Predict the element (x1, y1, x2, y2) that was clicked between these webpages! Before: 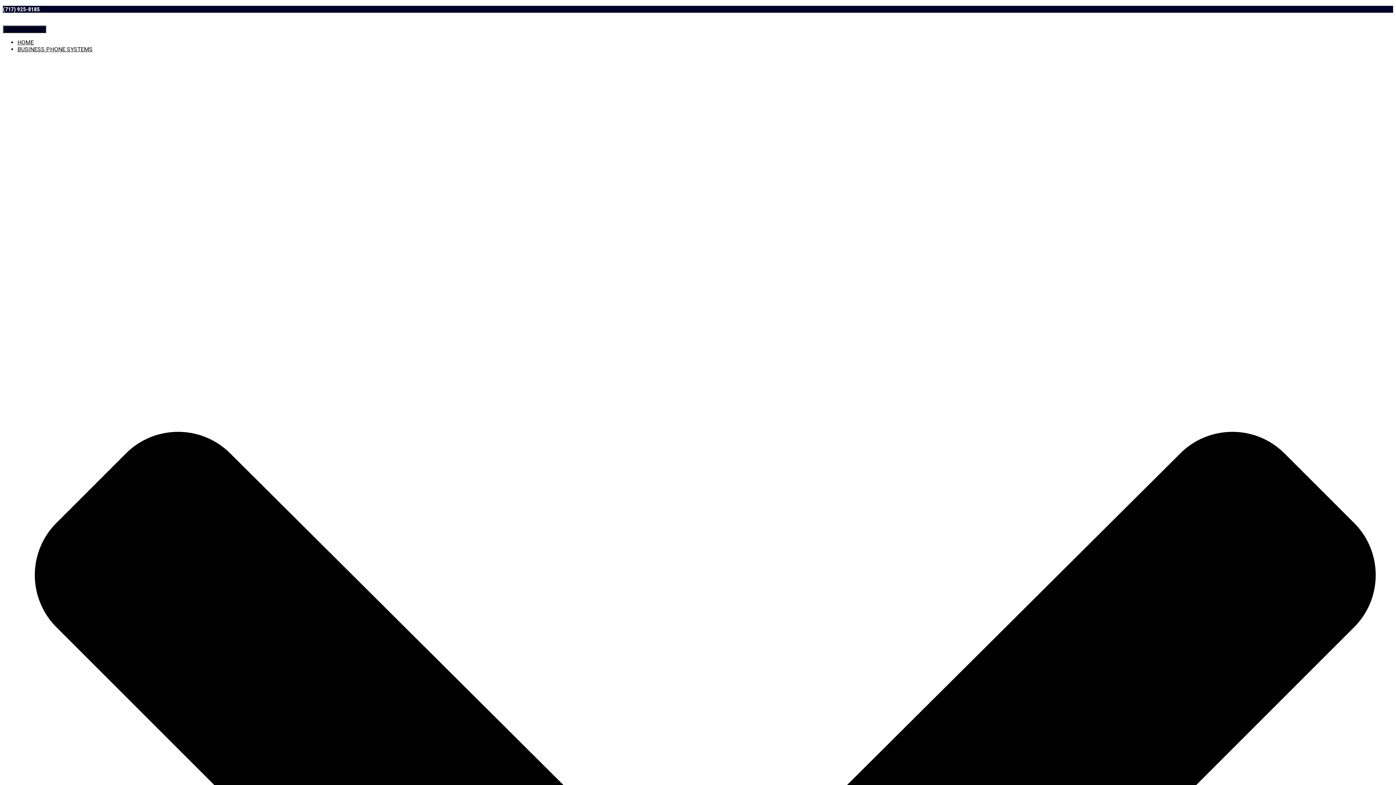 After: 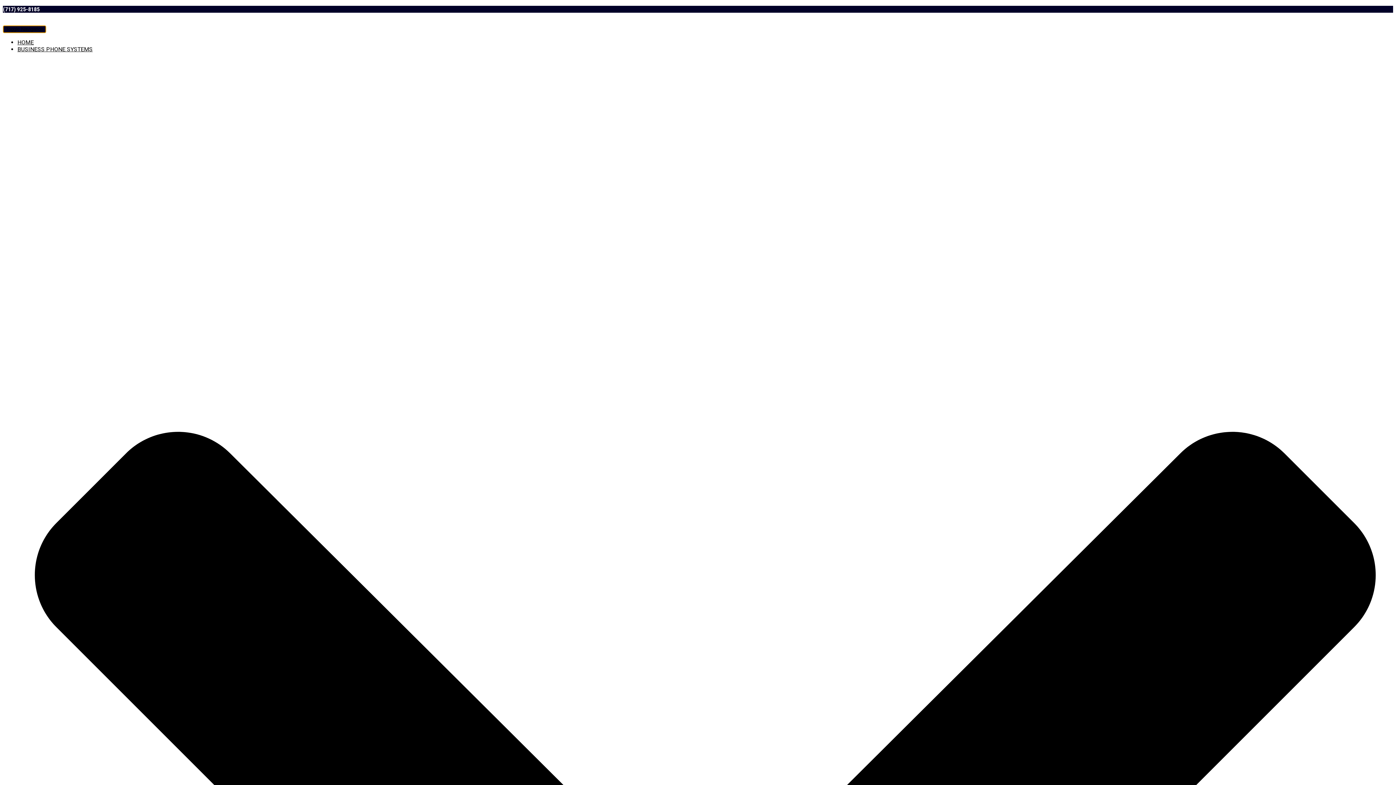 Action: bbox: (2, 25, 46, 33) label: Toggle Navigation